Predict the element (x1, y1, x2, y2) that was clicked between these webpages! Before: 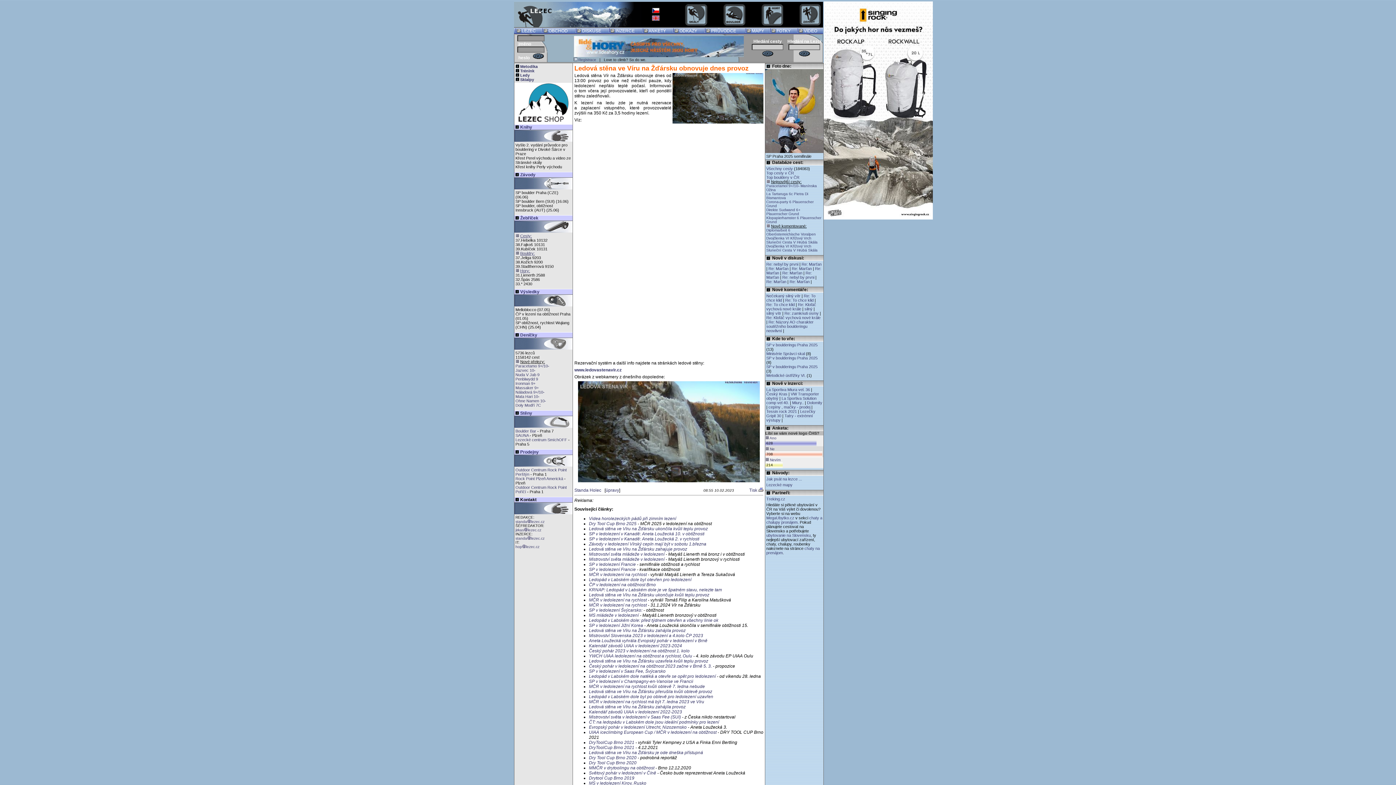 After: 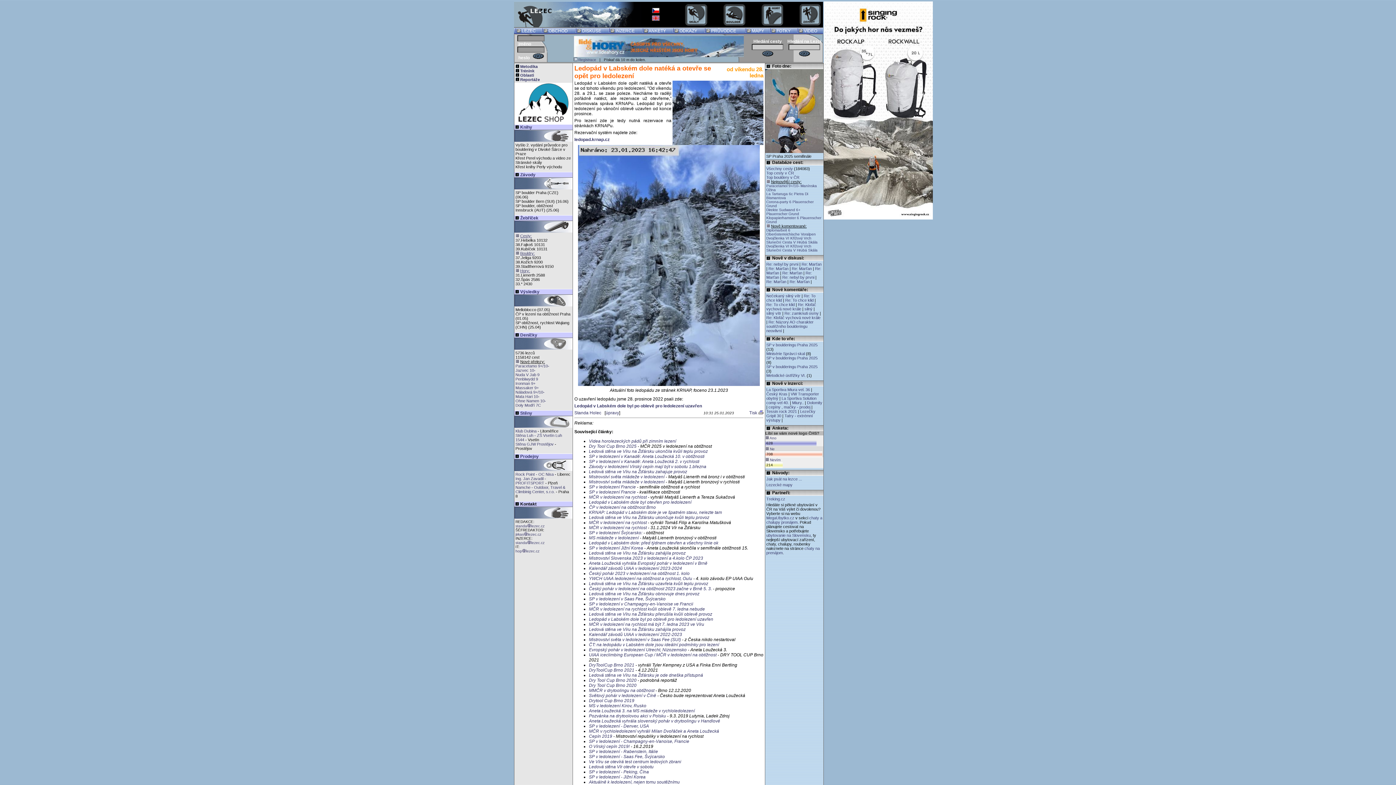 Action: bbox: (589, 674, 716, 679) label: Ledopád v Labském dole natéká a otevře se opět pro ledolezení